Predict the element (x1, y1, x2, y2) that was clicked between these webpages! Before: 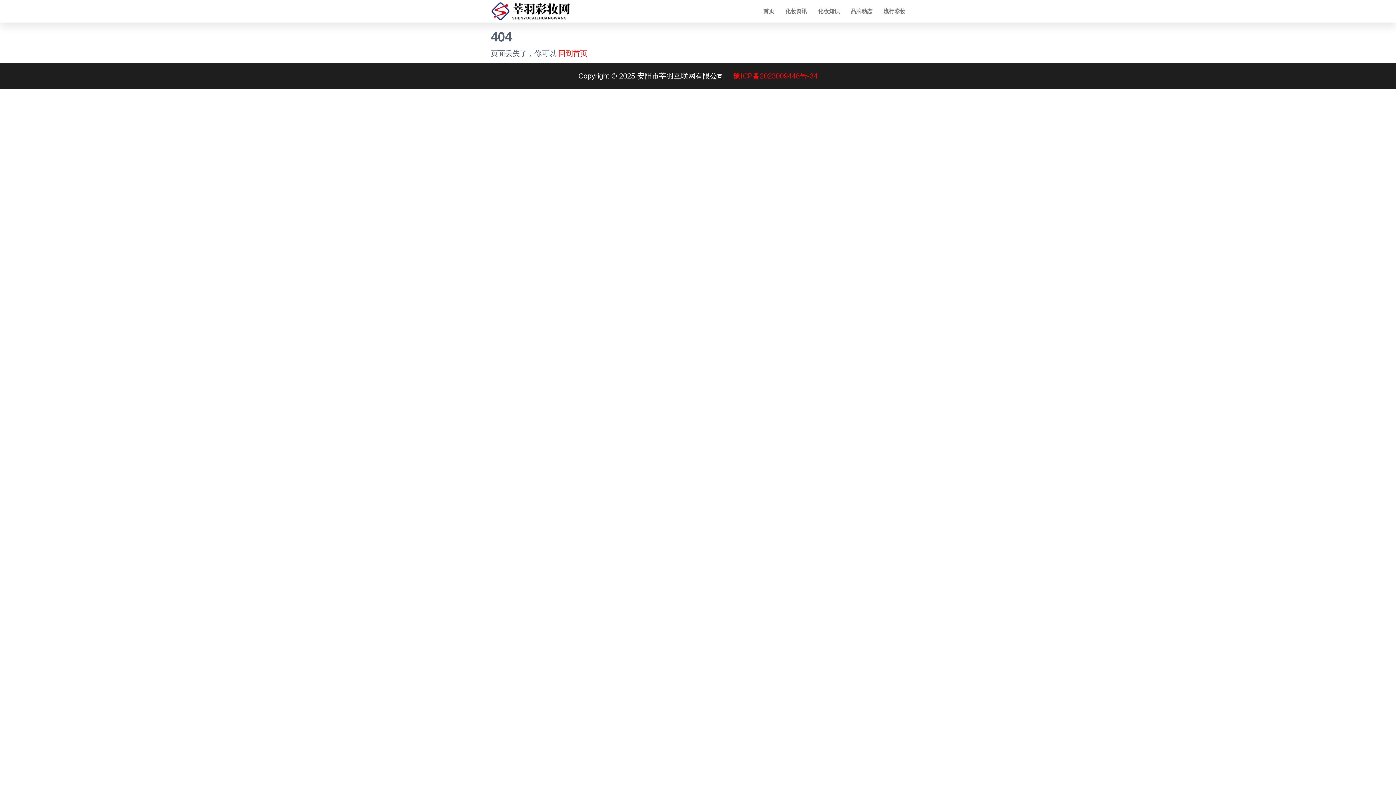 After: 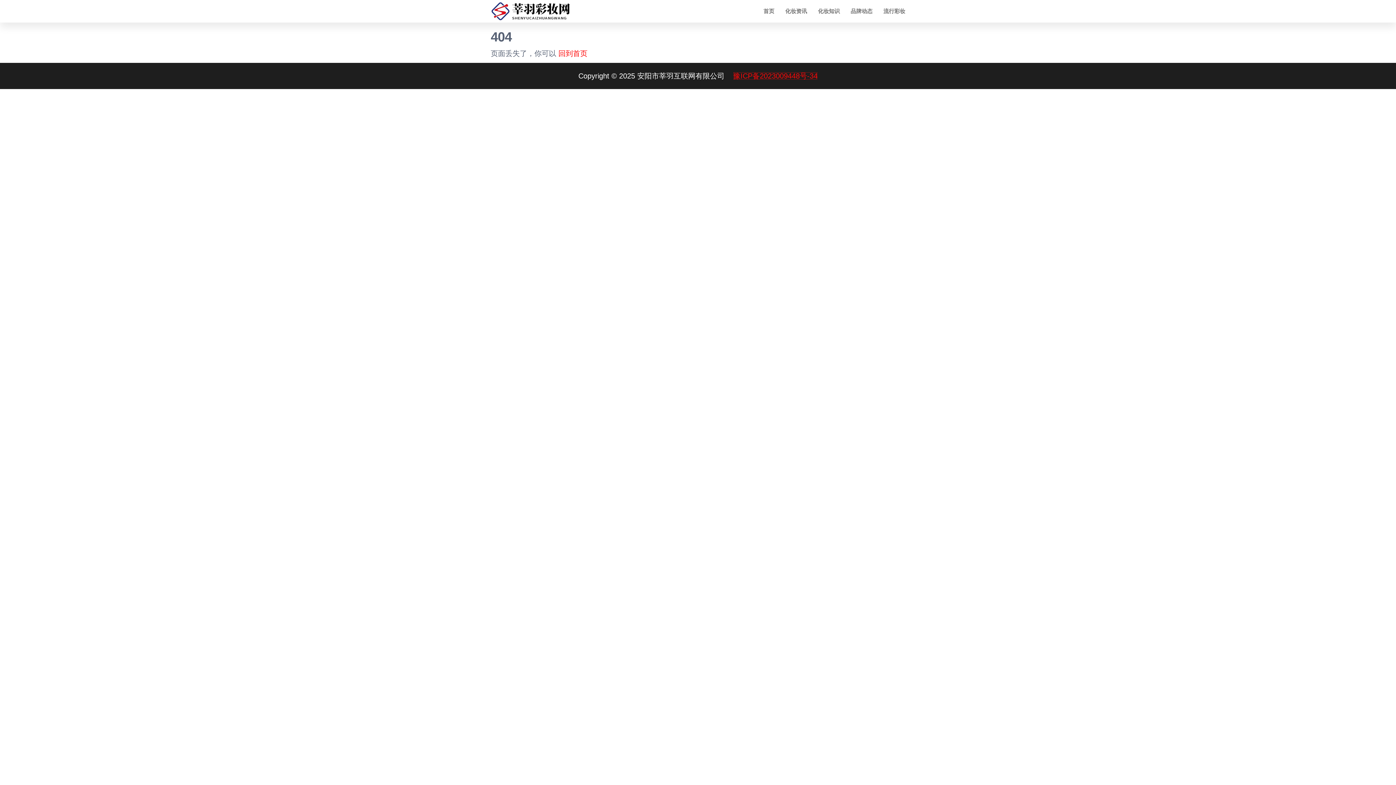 Action: label: 豫ICP备2023009448号-34 bbox: (733, 72, 817, 80)